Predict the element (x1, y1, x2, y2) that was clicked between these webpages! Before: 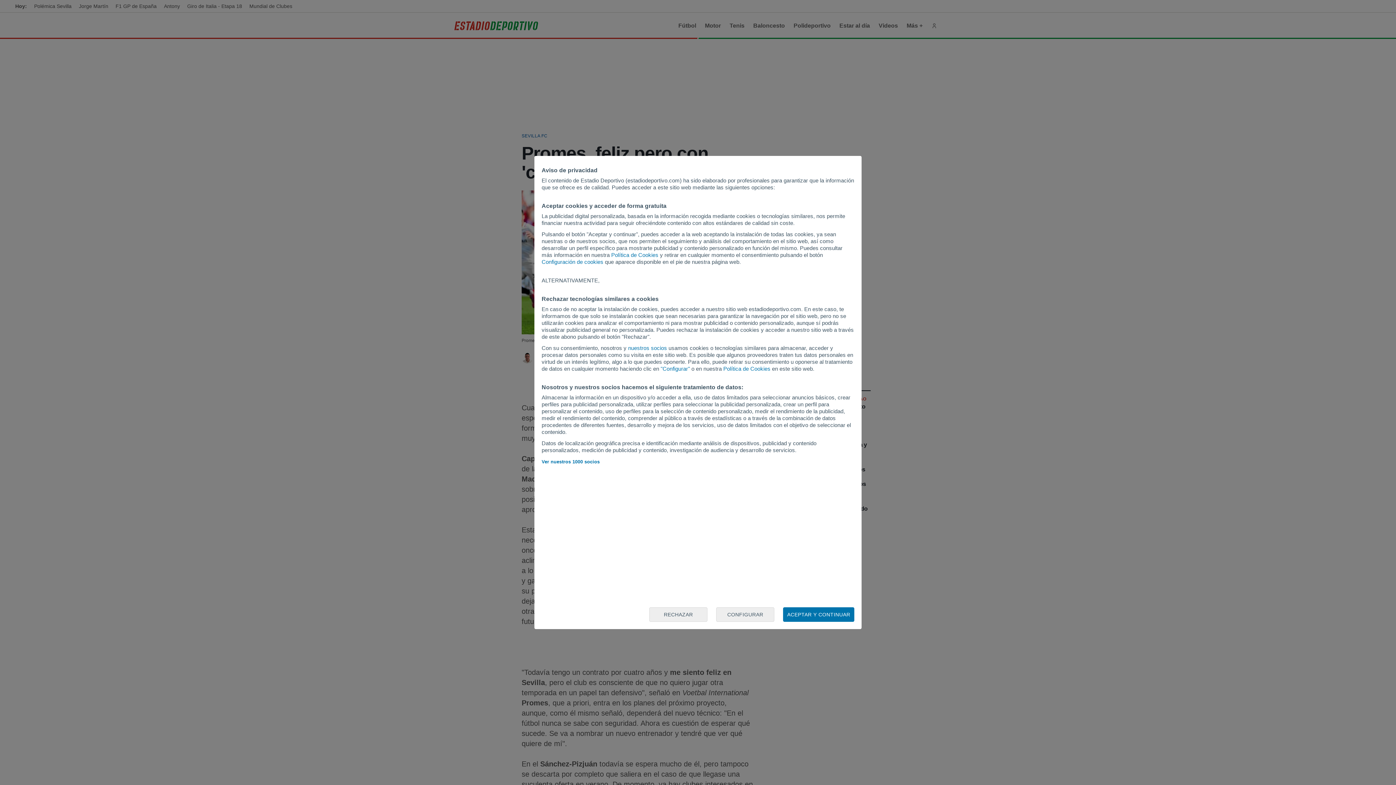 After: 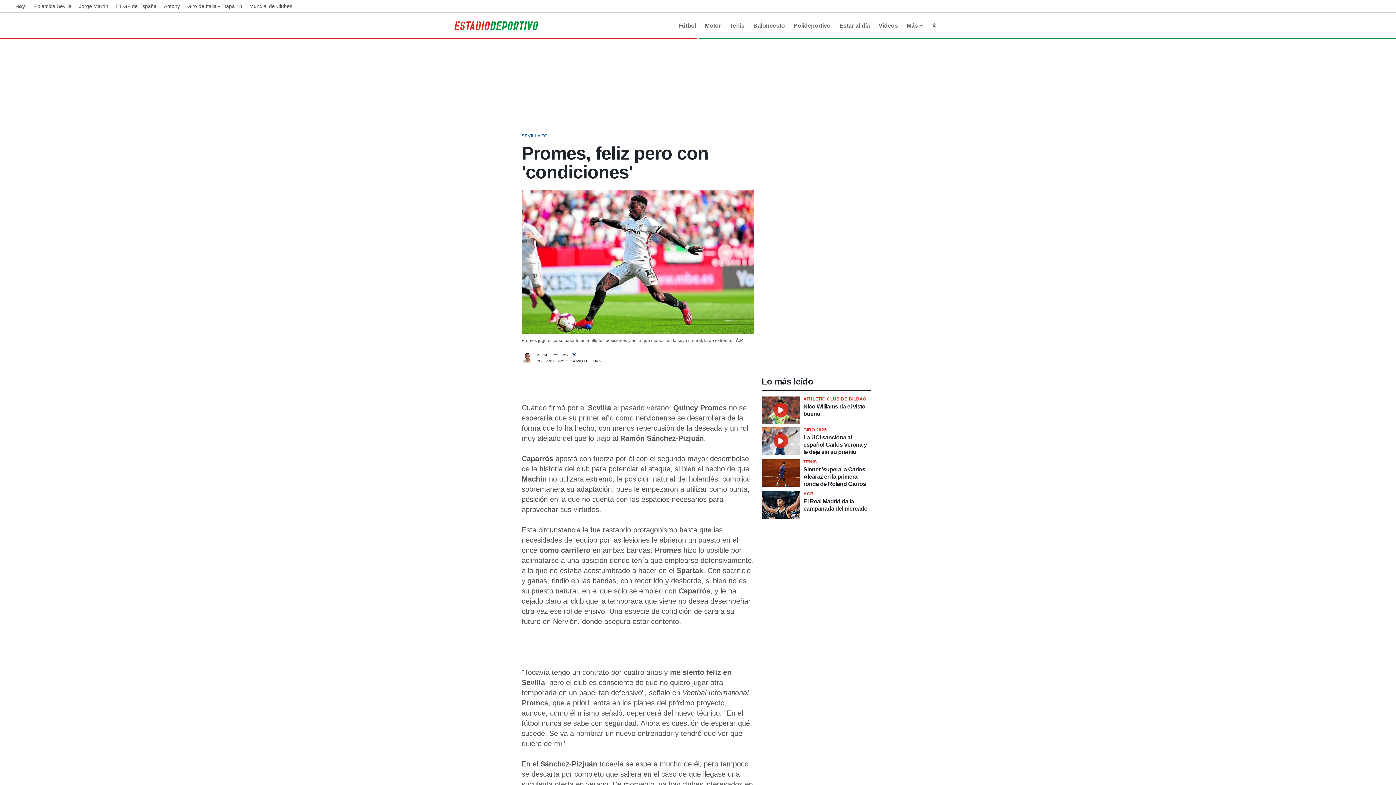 Action: bbox: (649, 607, 707, 622) label: RECHAZAR